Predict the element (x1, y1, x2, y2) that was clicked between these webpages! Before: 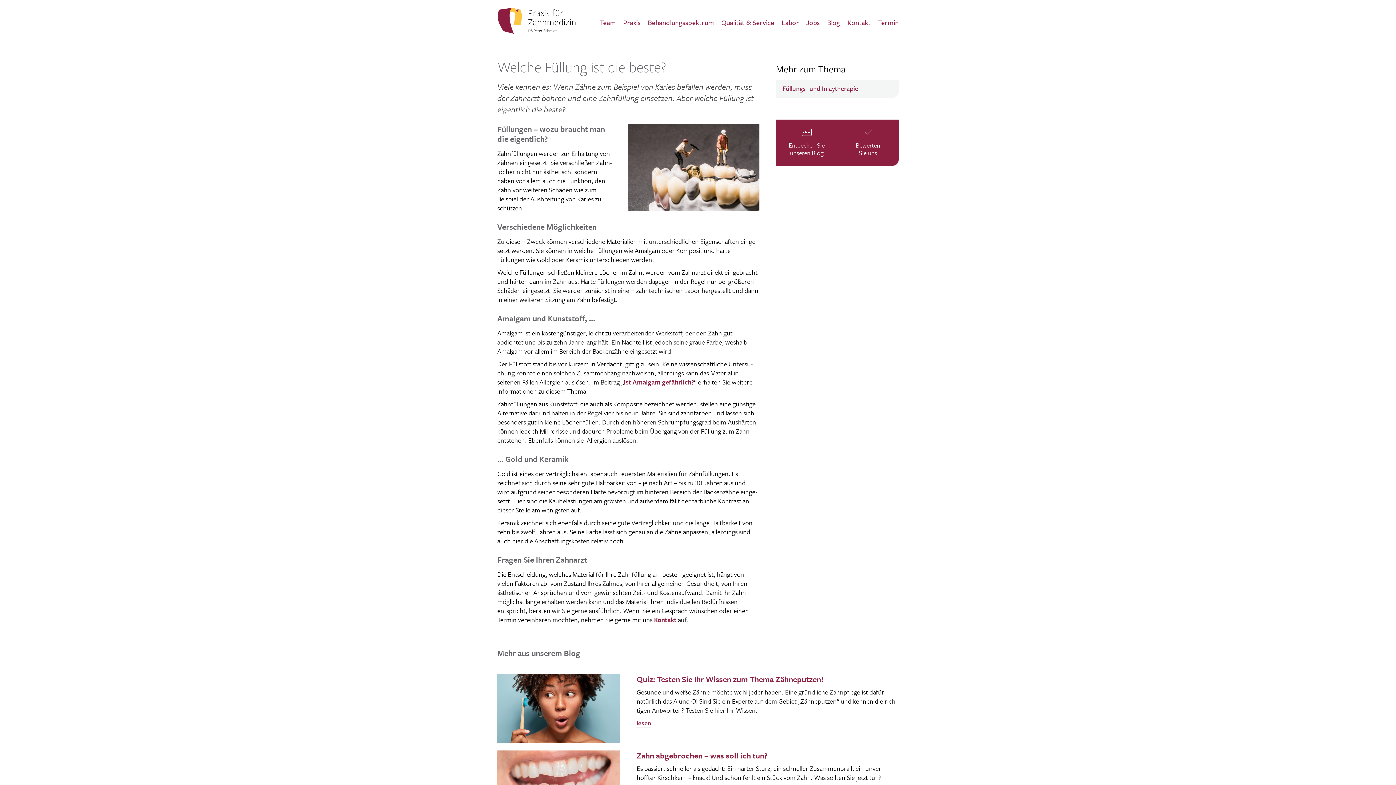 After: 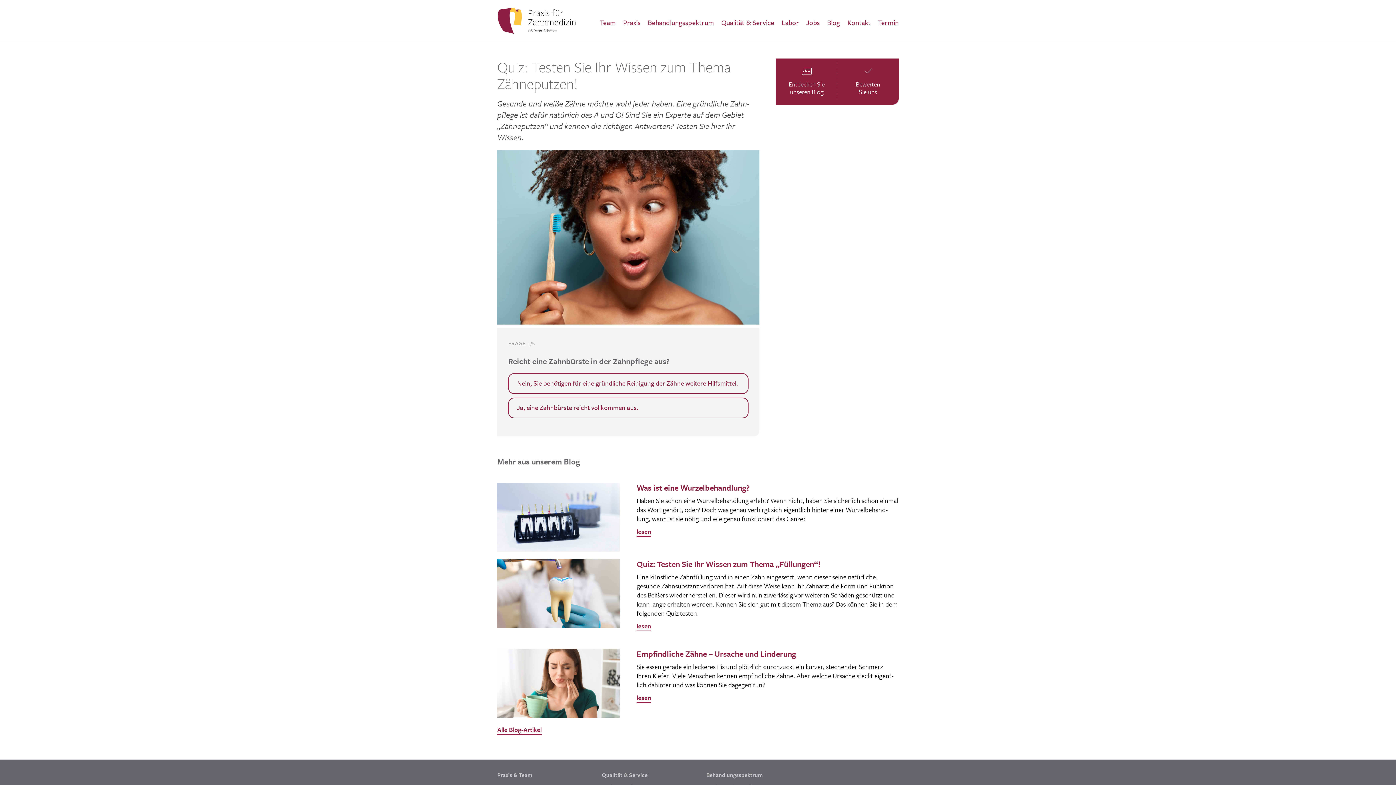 Action: label: Quiz: Testen Sie Ihr Wissen zum Thema Zähneputzen! bbox: (636, 673, 823, 685)